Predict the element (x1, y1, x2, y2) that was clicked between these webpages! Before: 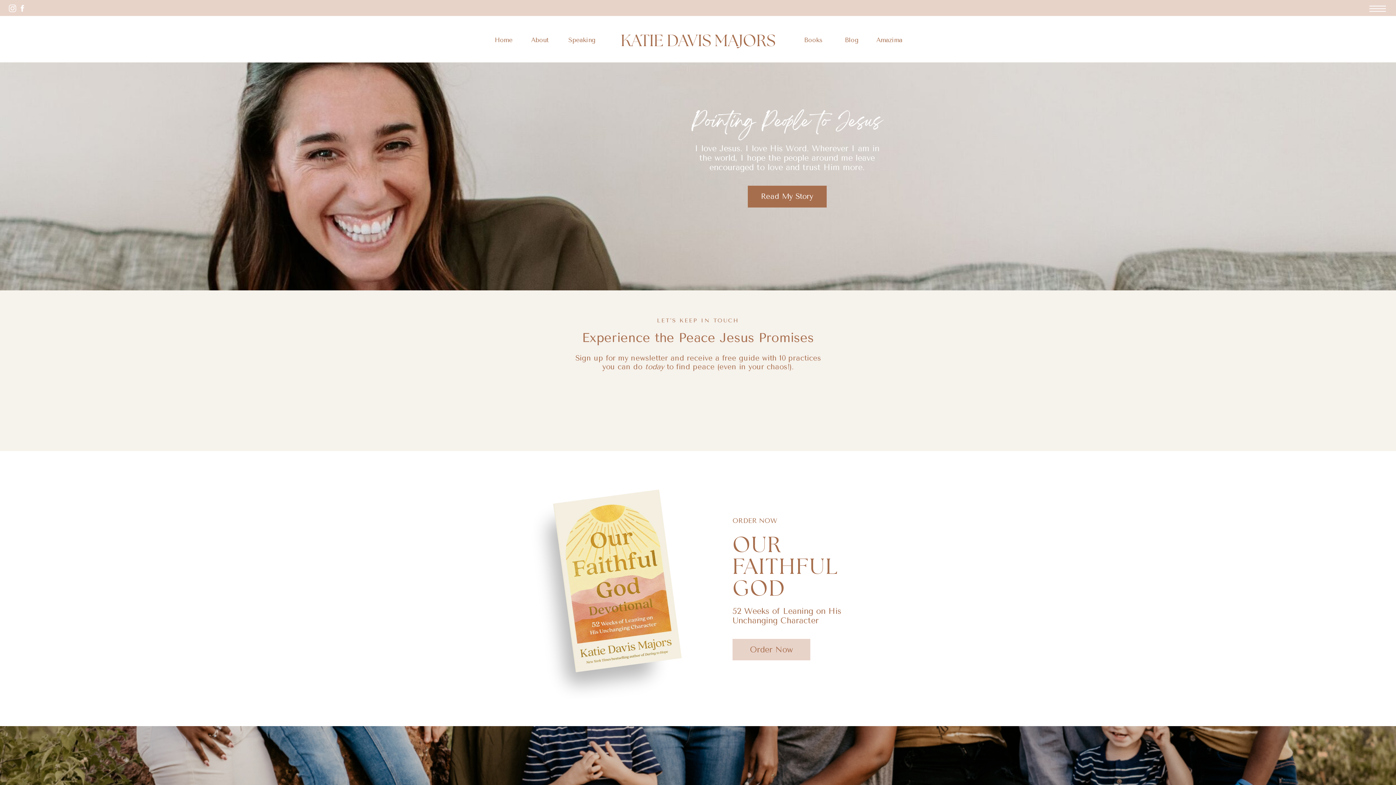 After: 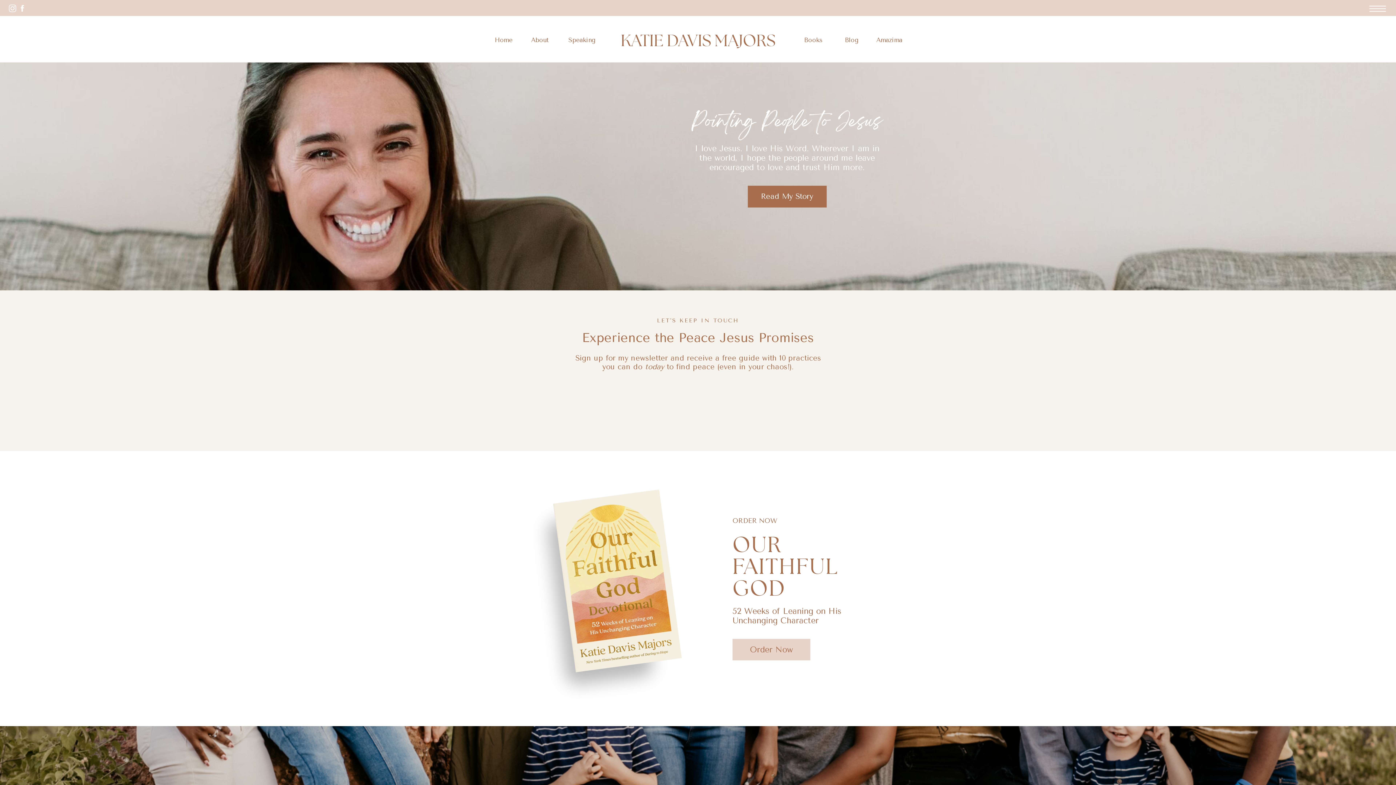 Action: bbox: (17, 4, 26, 12)